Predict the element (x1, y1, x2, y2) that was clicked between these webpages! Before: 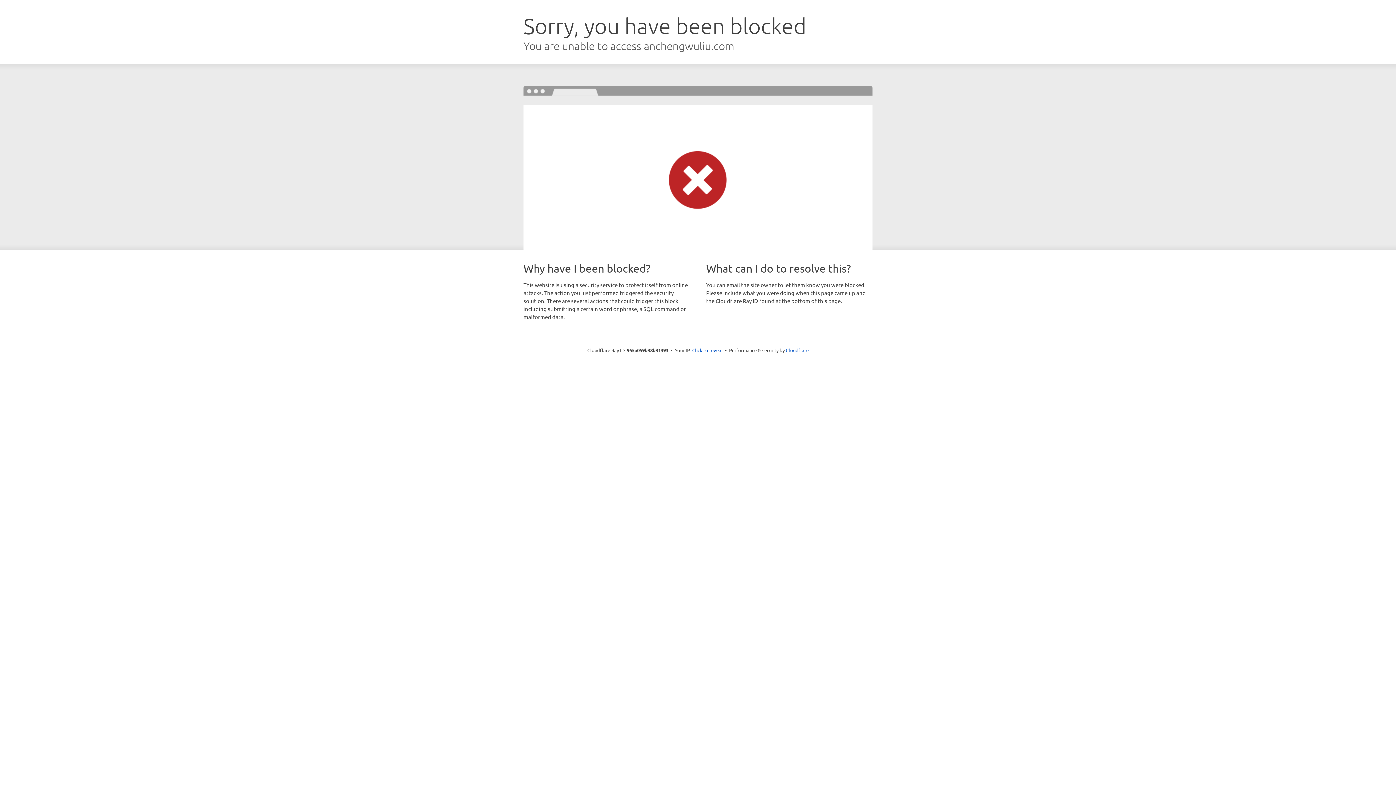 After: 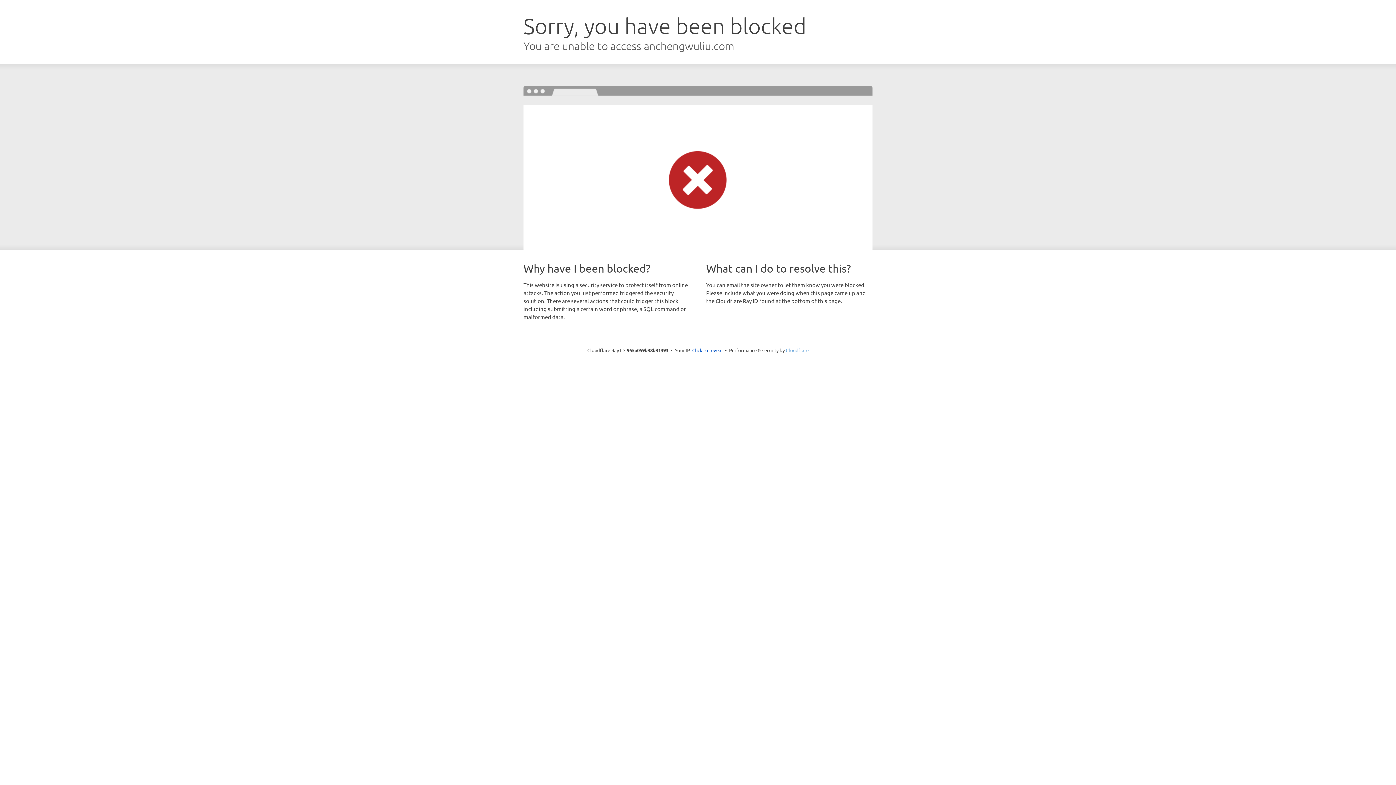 Action: label: Cloudflare bbox: (786, 347, 808, 353)